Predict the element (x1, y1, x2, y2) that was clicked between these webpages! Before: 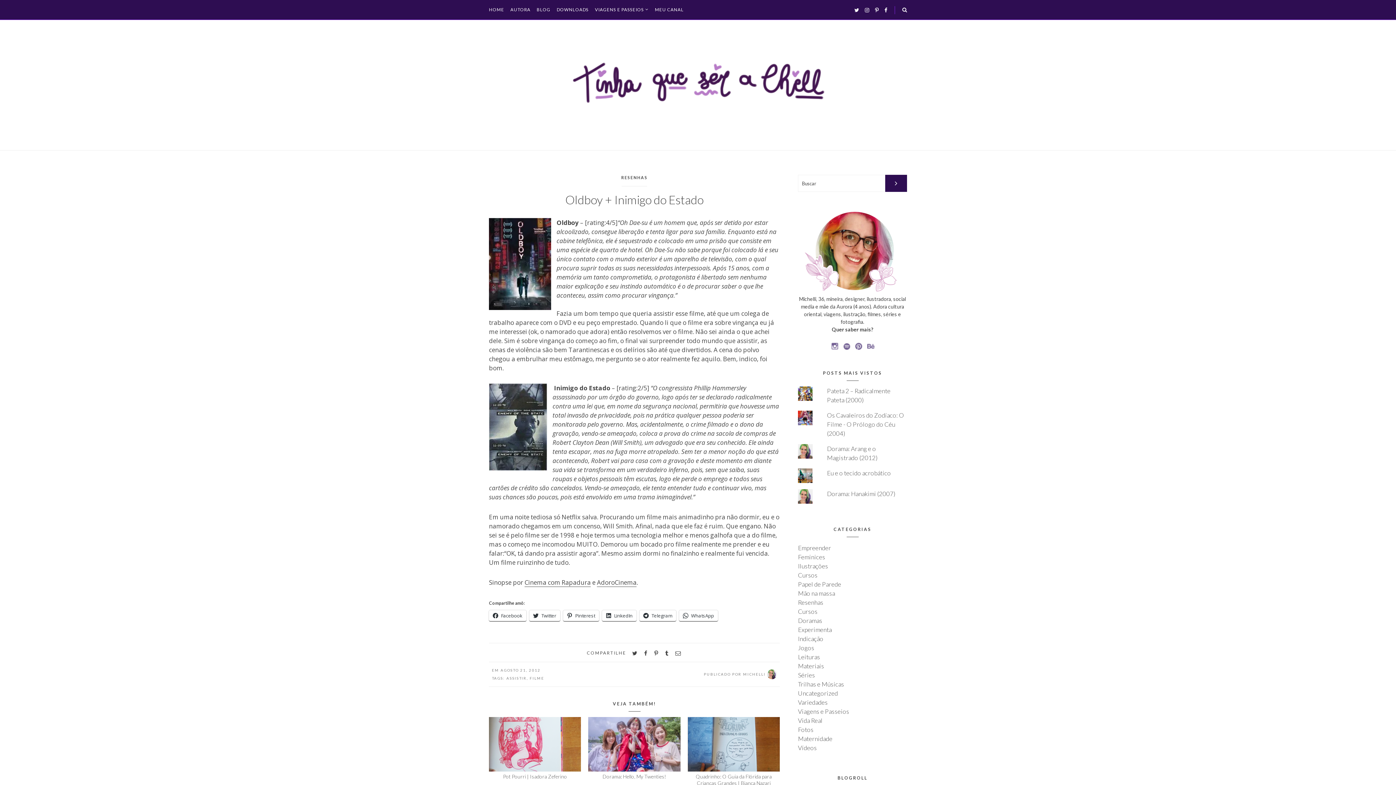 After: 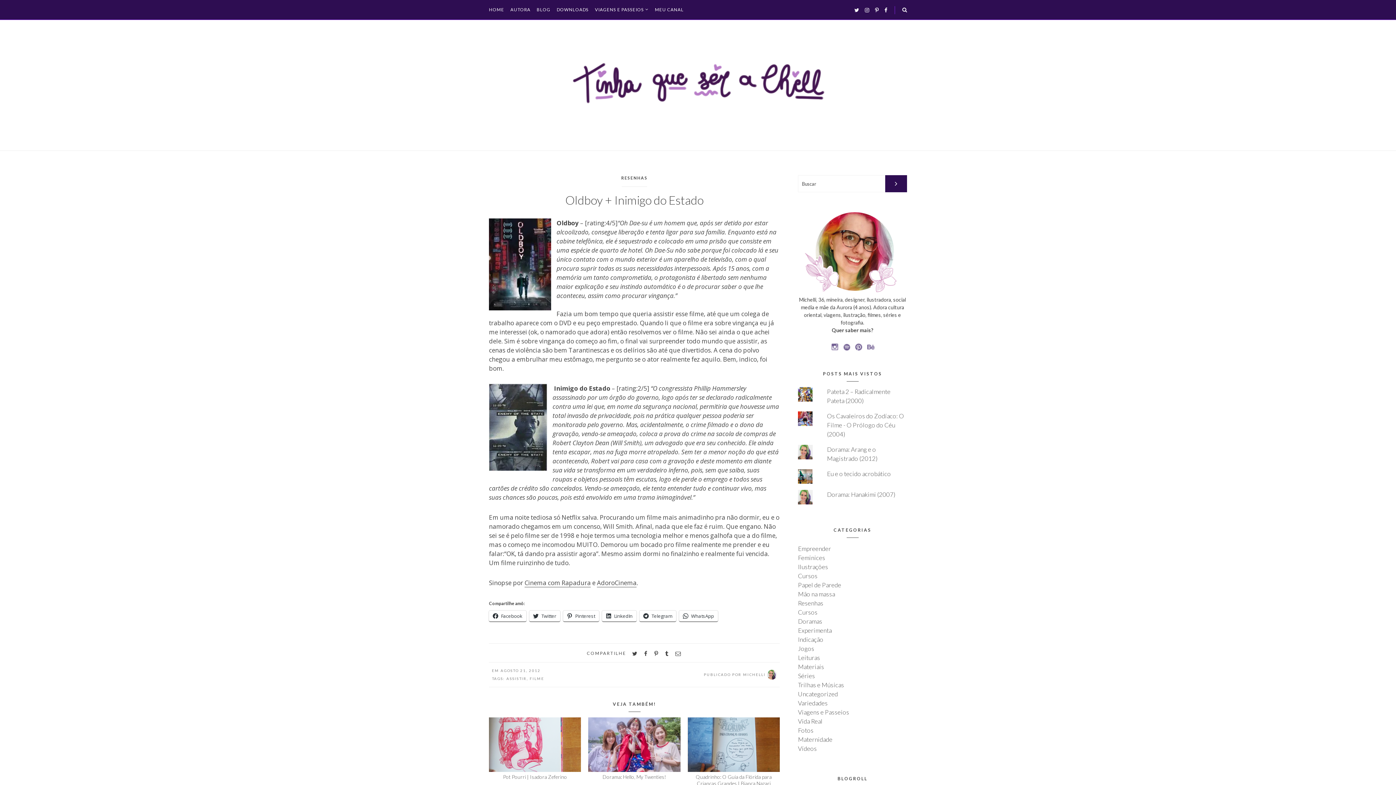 Action: label: Oldboy + Inimigo do Estado bbox: (565, 192, 703, 207)